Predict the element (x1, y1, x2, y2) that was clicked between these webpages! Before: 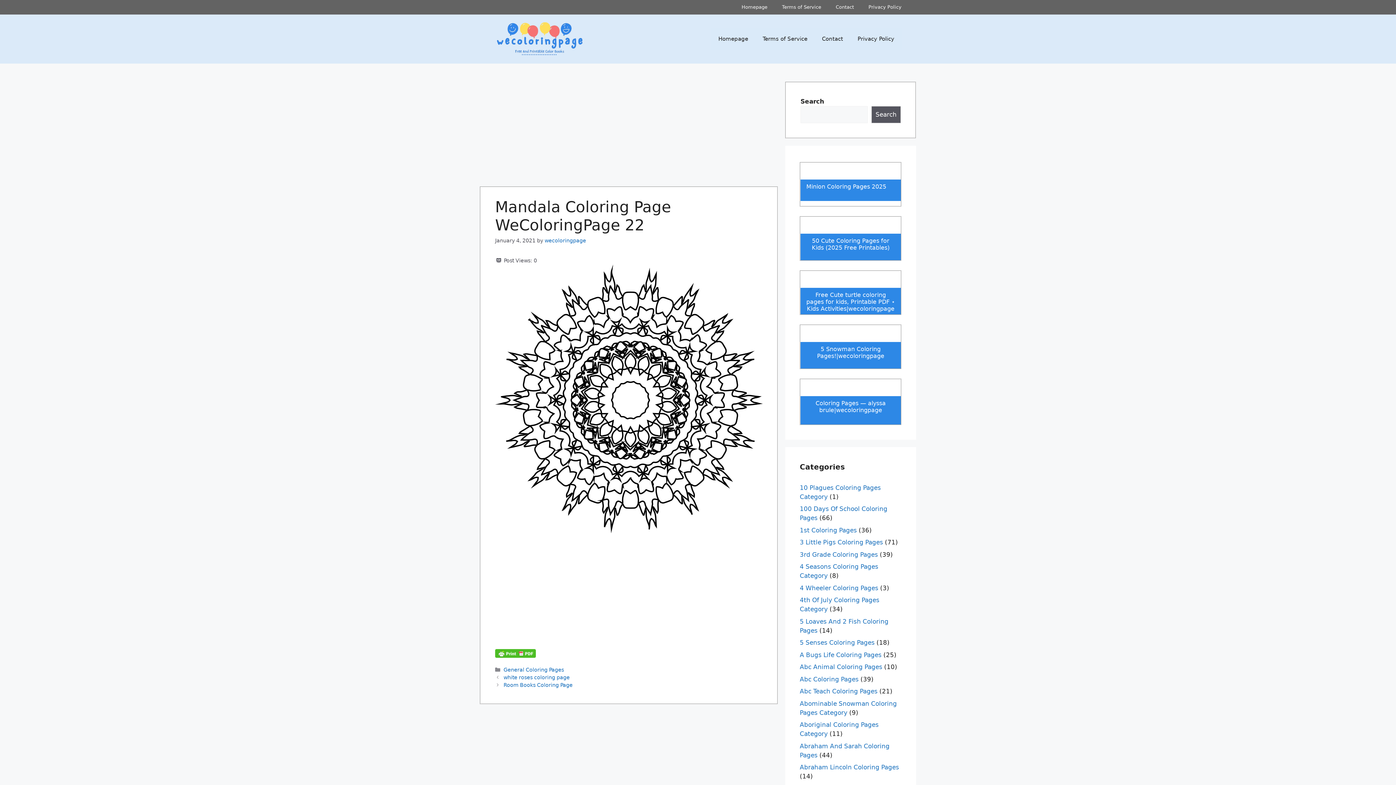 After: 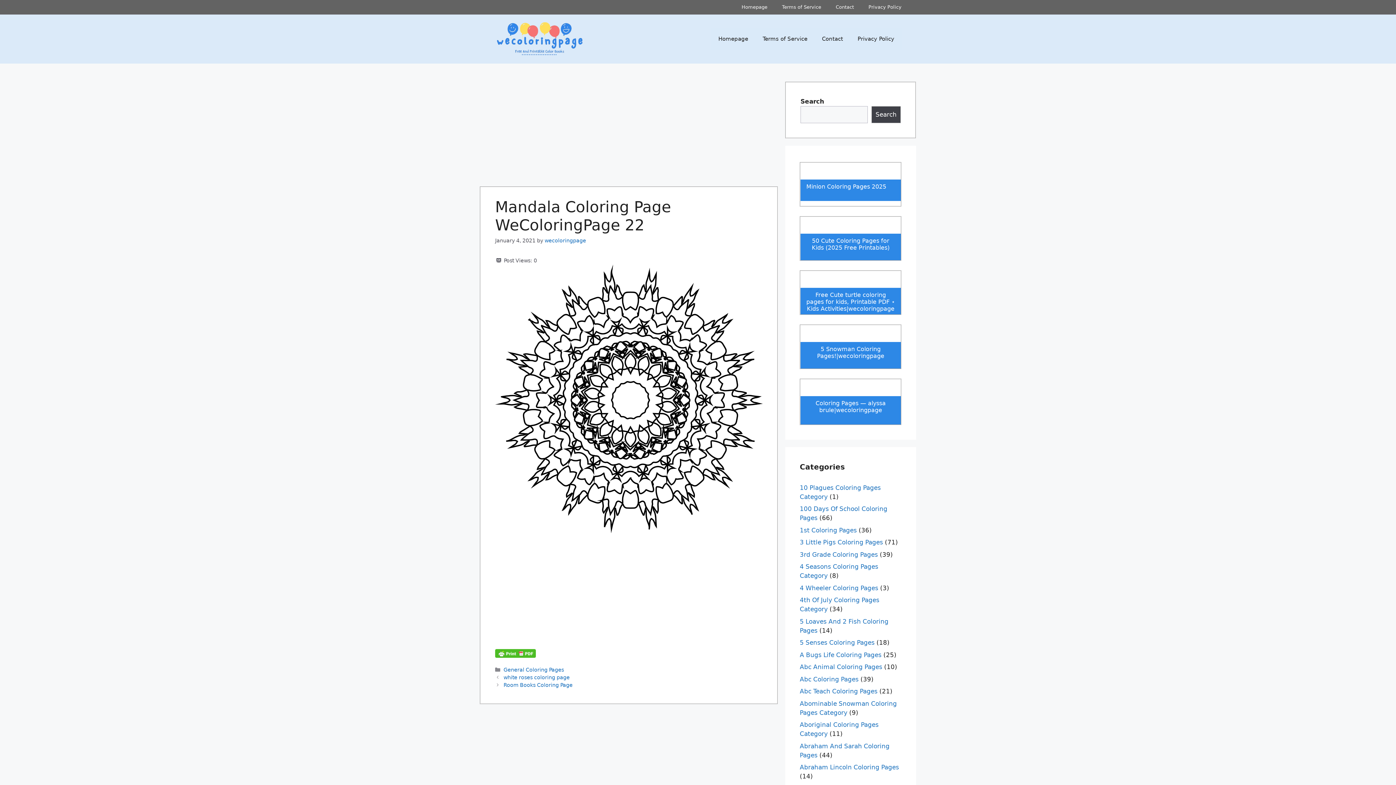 Action: bbox: (871, 106, 901, 123) label: Search